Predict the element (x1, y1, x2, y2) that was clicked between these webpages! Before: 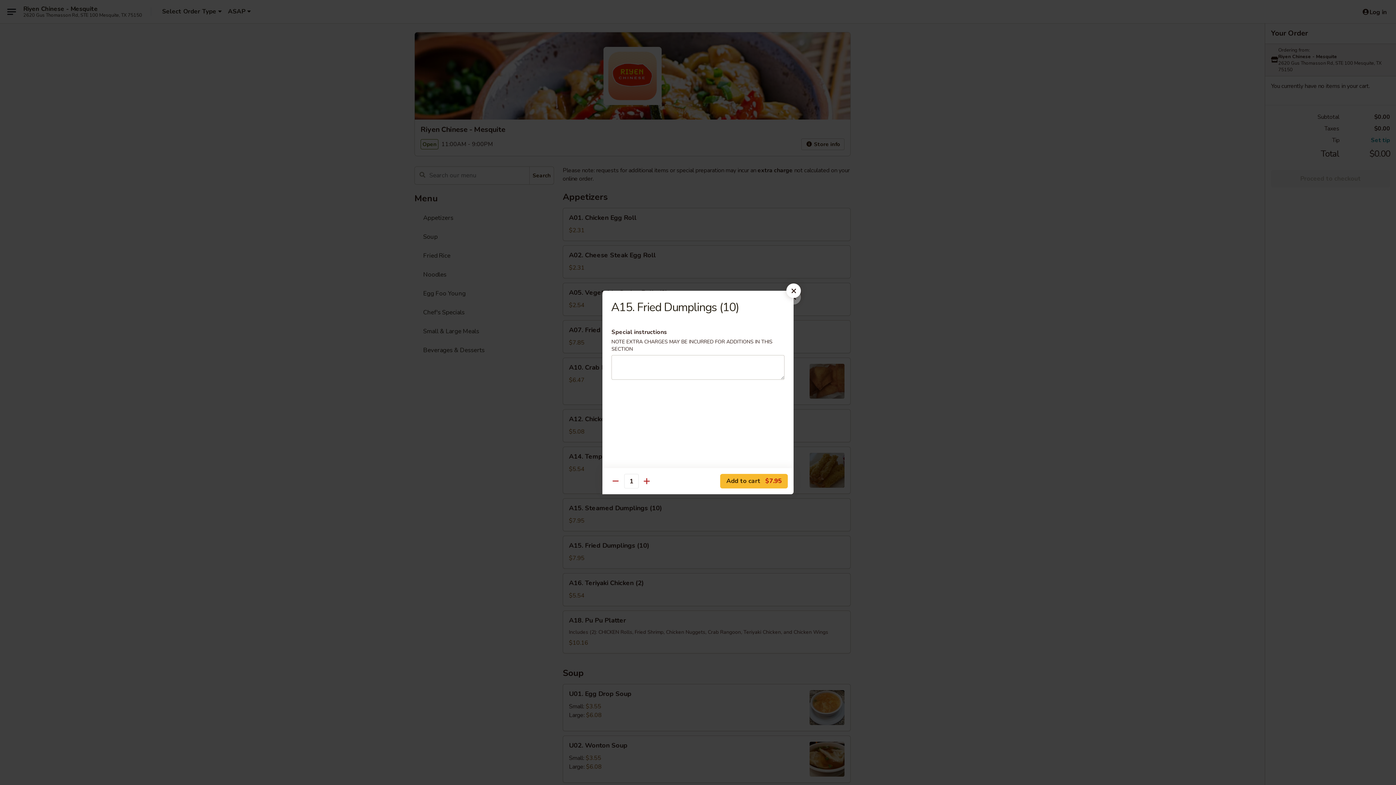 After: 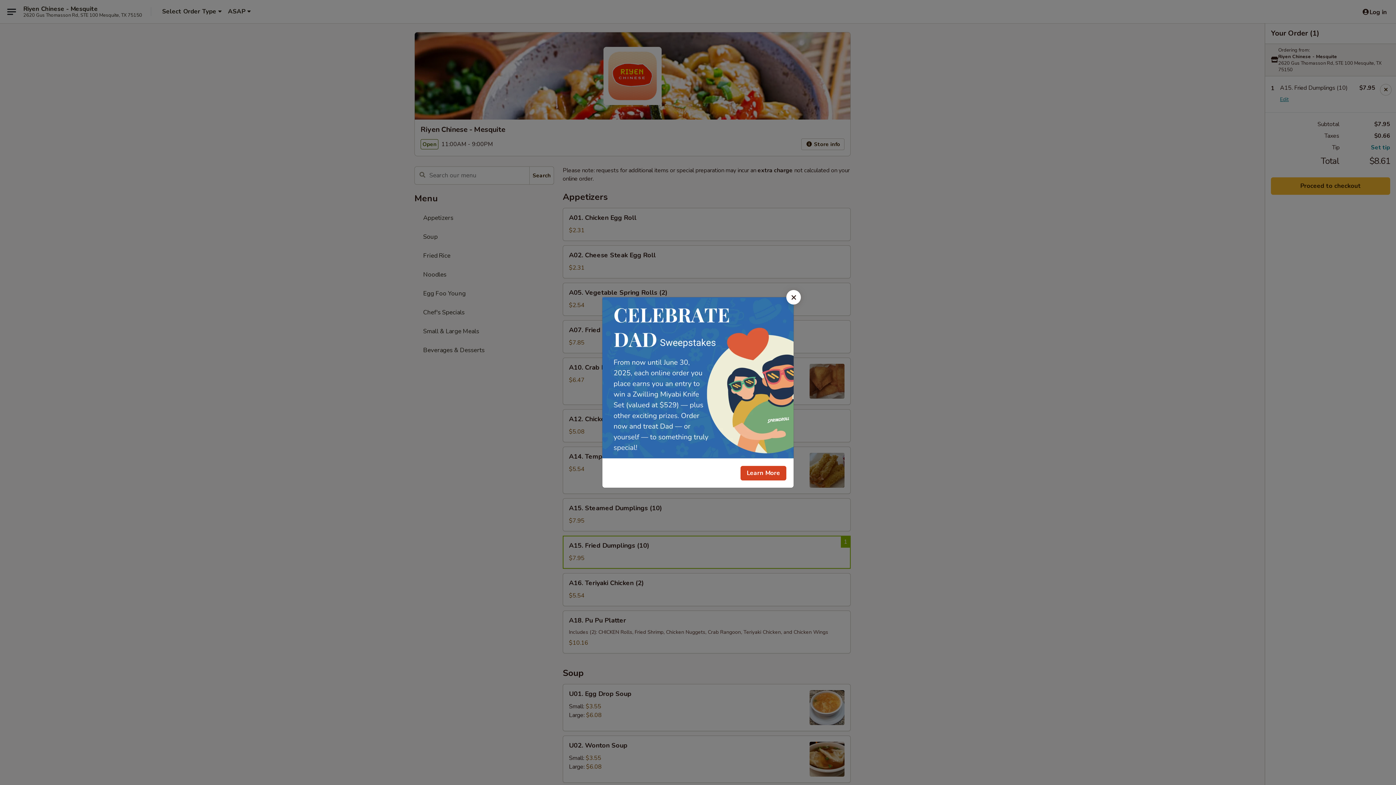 Action: label: Add to cart $7.95 bbox: (720, 474, 788, 488)